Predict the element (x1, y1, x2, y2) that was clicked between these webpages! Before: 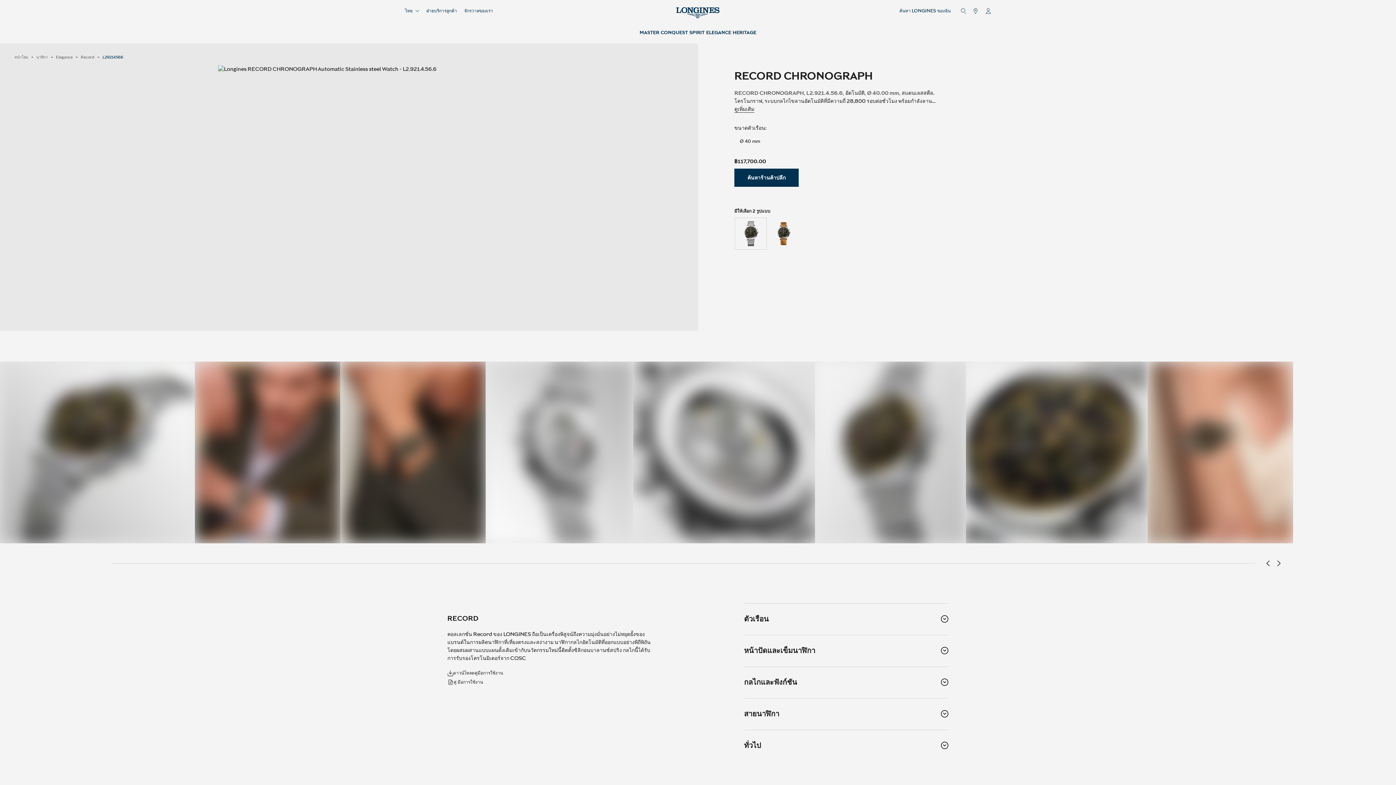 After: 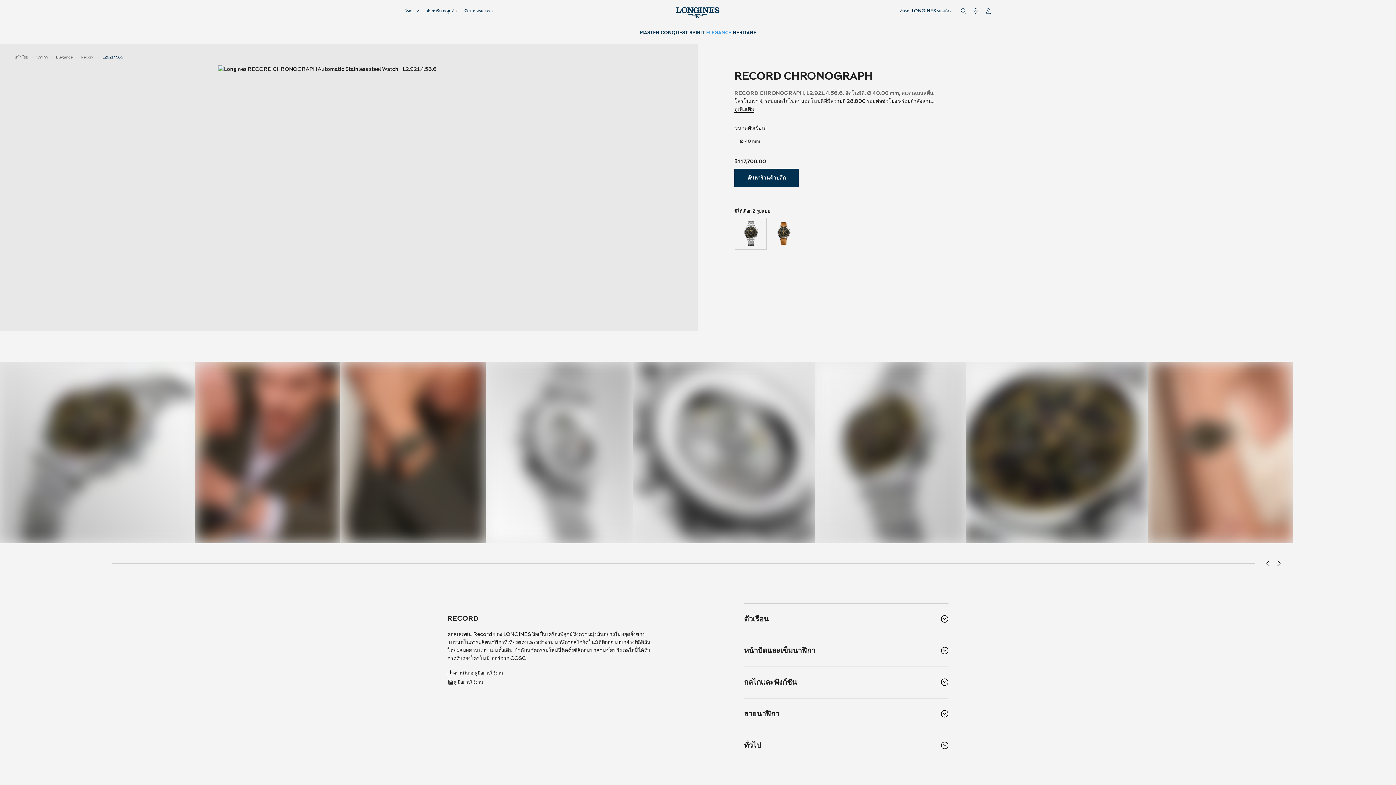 Action: bbox: (705, 28, 732, 36) label: ELEGANCE